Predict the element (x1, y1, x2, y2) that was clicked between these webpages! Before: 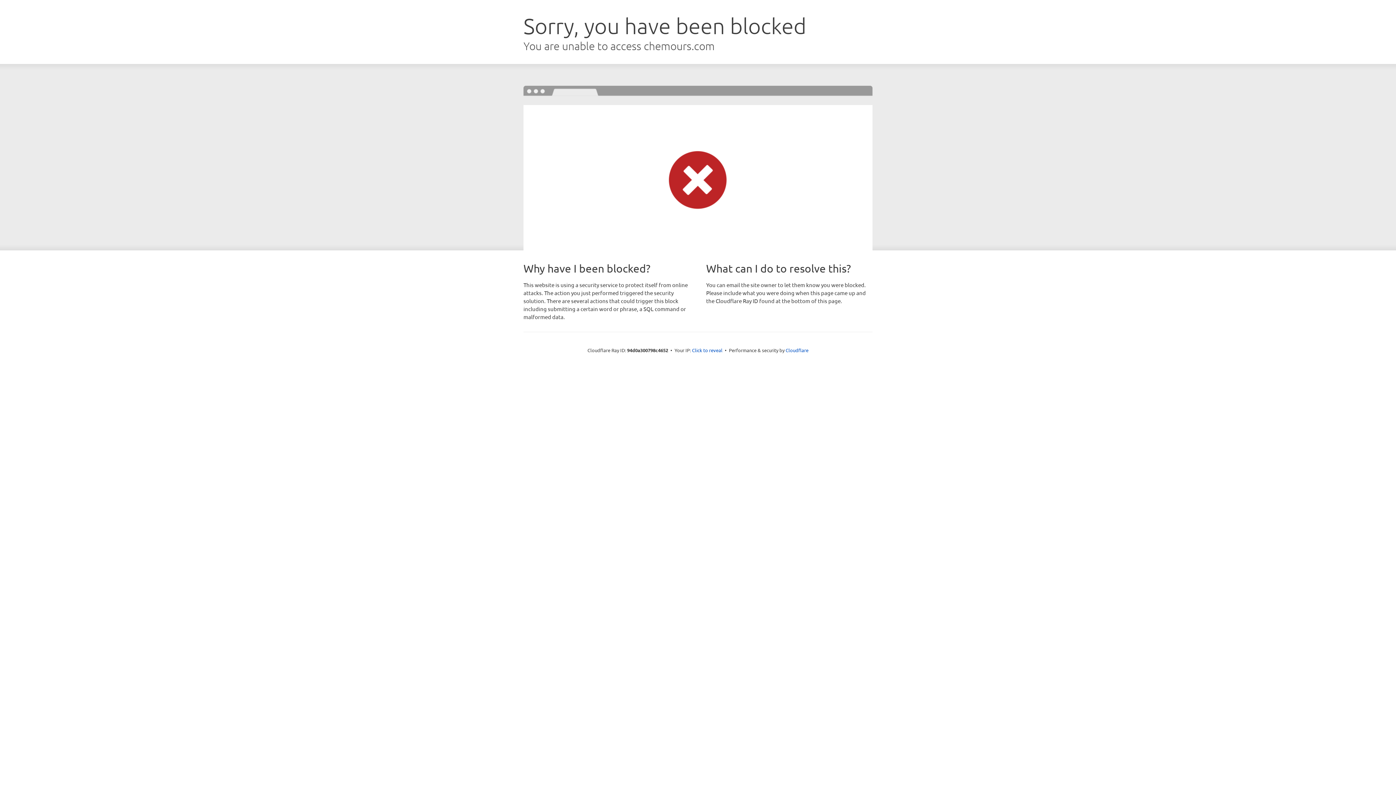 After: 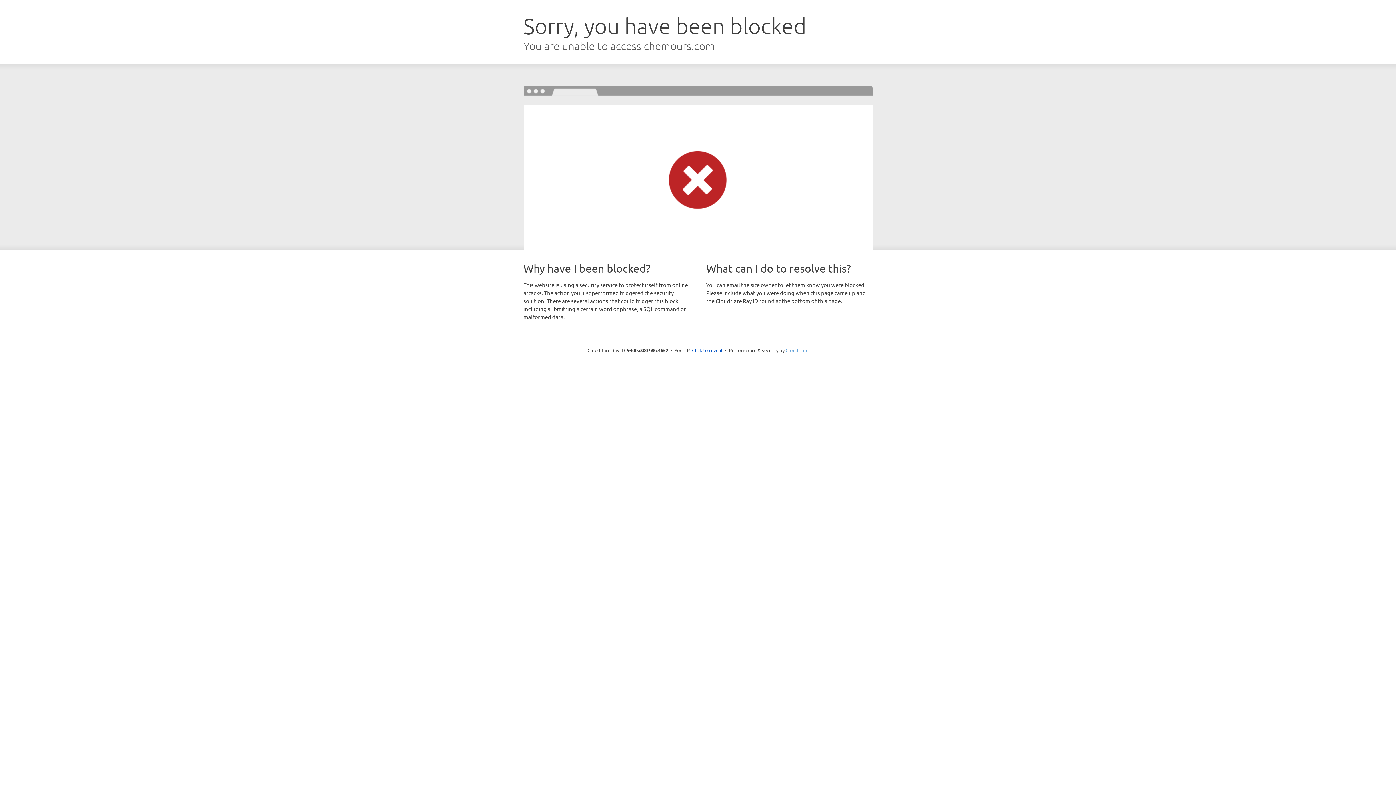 Action: bbox: (785, 347, 808, 353) label: Cloudflare